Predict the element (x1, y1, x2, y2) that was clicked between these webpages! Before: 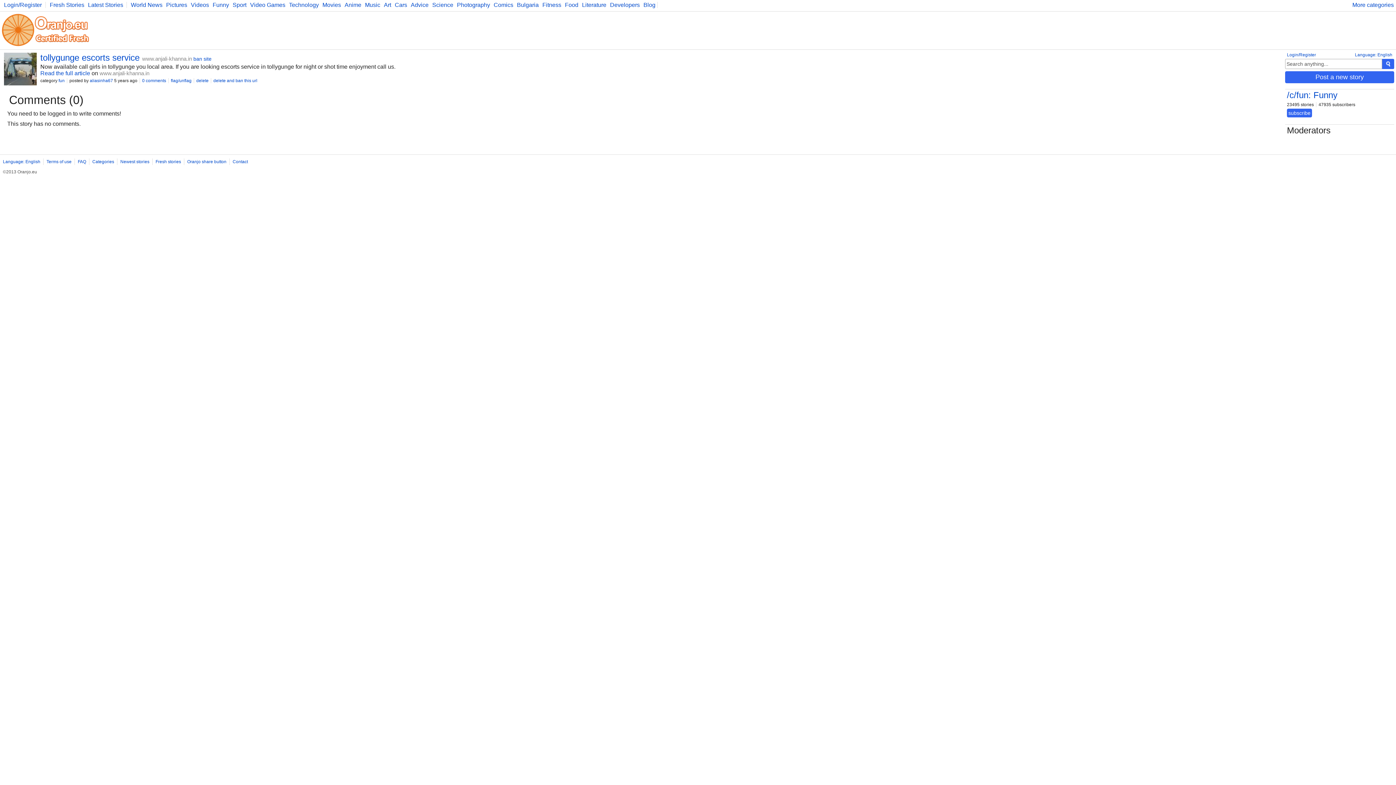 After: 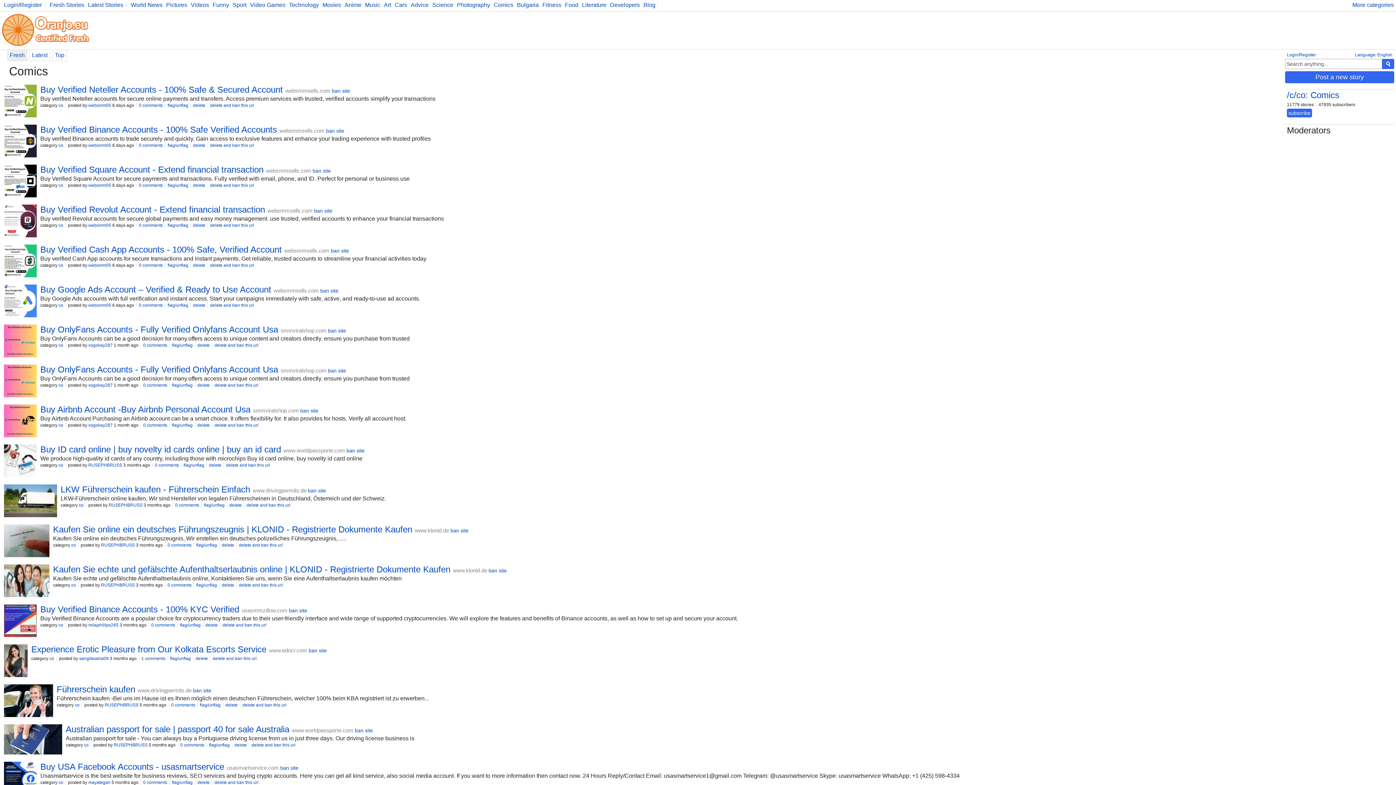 Action: bbox: (491, 1, 513, 8) label: Comics